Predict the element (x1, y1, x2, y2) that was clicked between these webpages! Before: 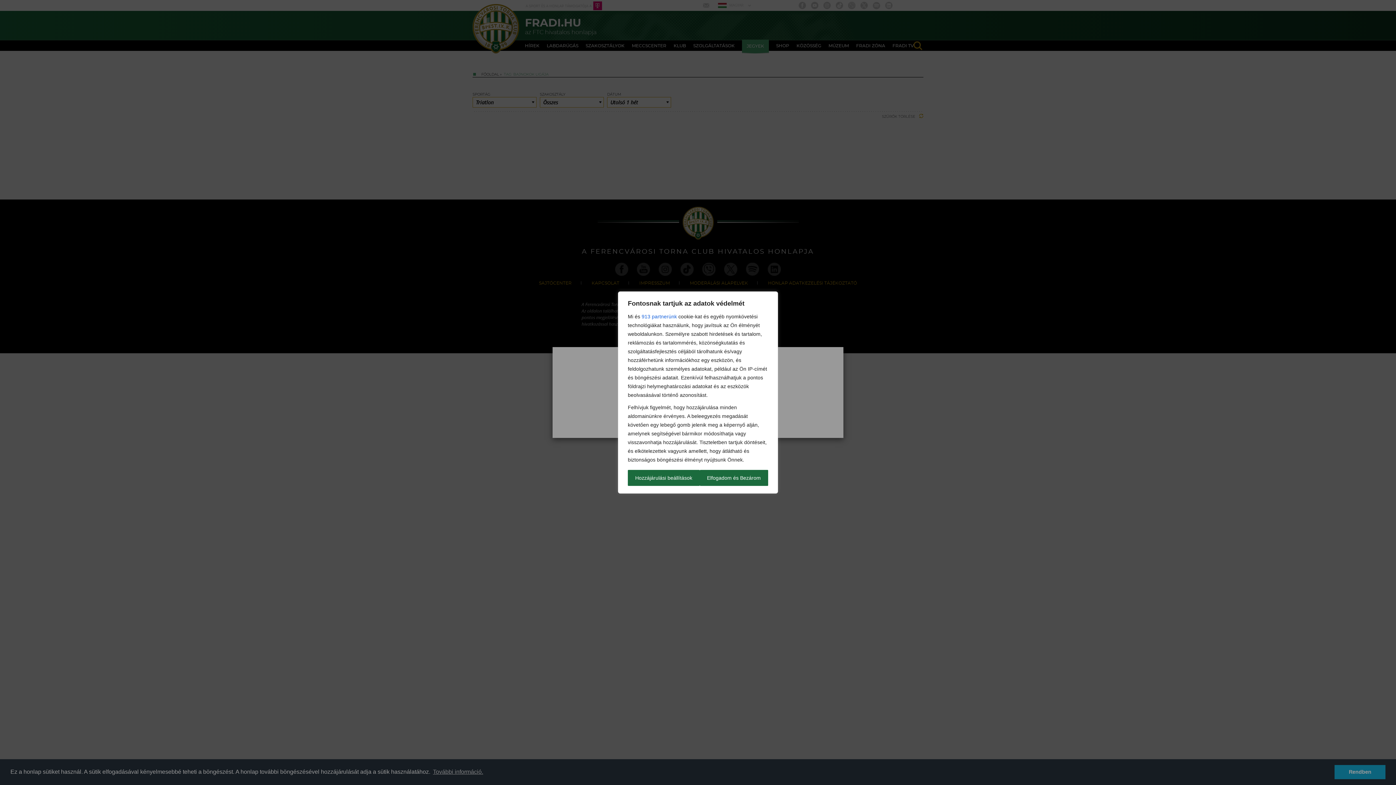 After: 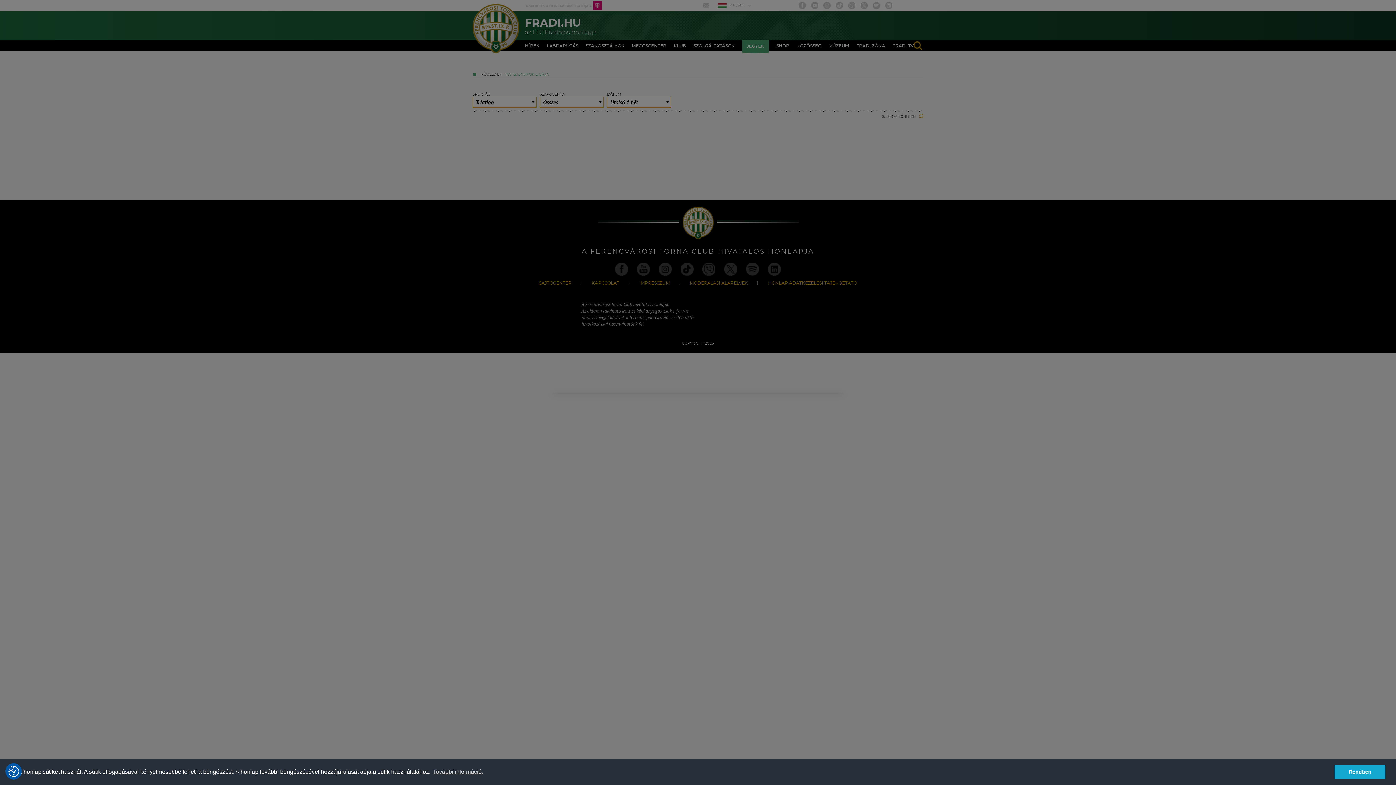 Action: bbox: (699, 470, 768, 486) label: Elfogadom és Bezárom